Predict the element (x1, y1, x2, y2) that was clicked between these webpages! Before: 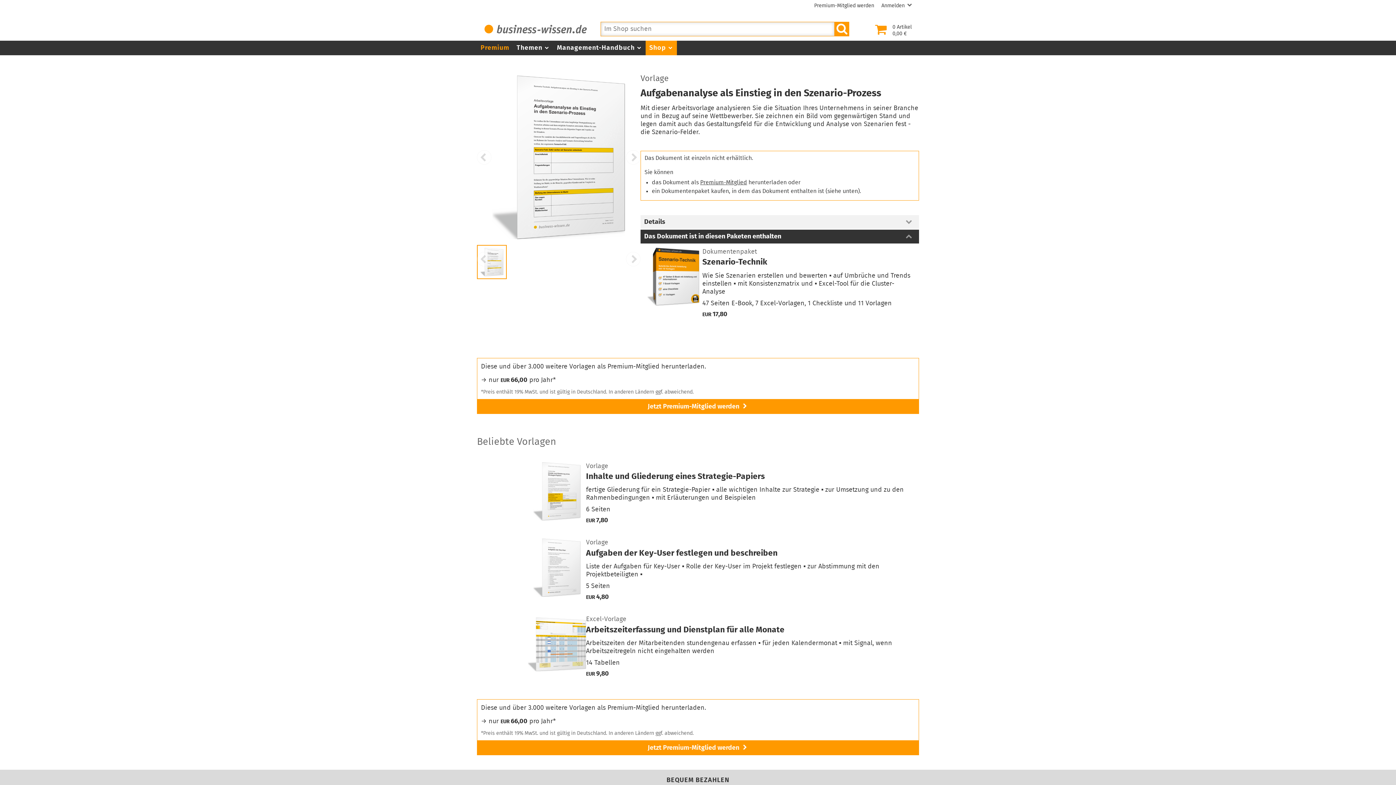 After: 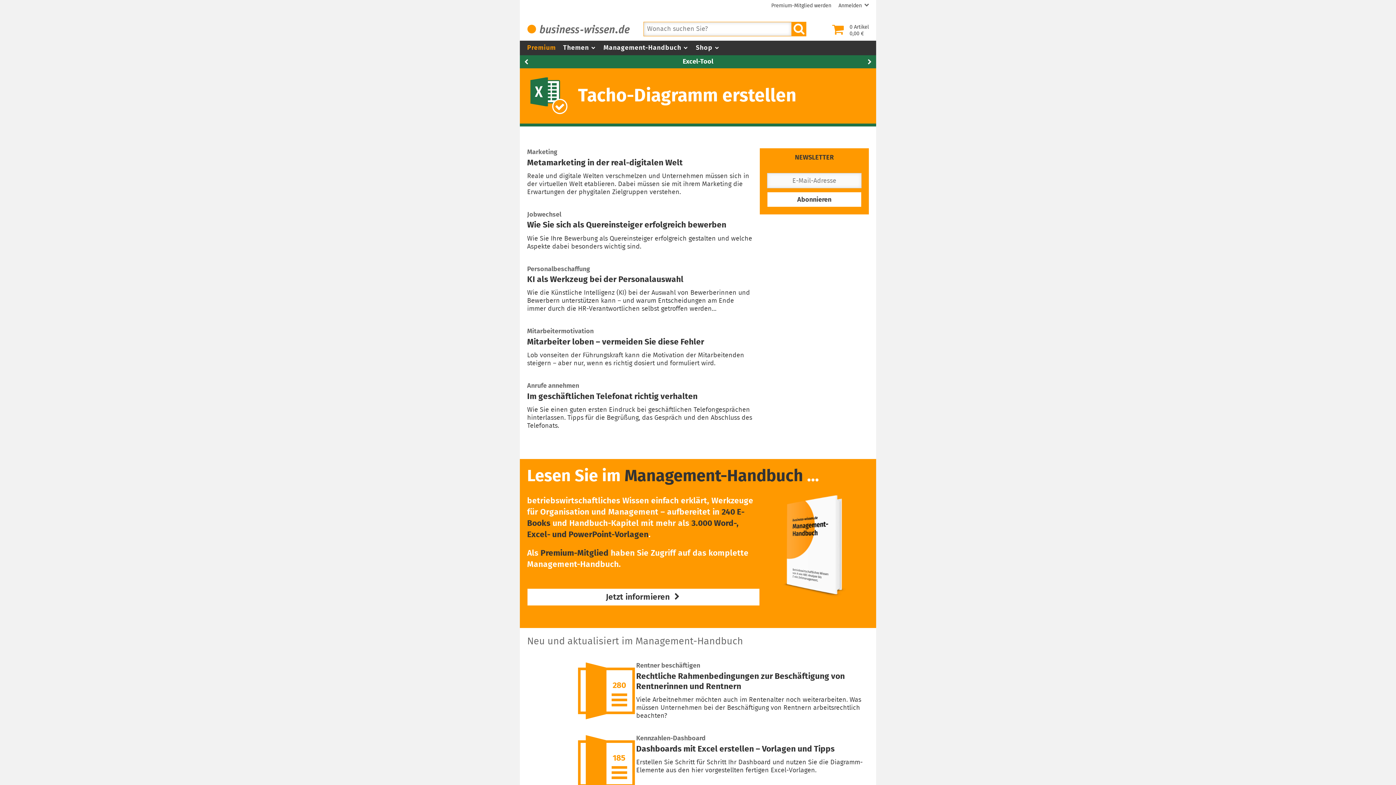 Action: bbox: (484, 35, 593, 42)